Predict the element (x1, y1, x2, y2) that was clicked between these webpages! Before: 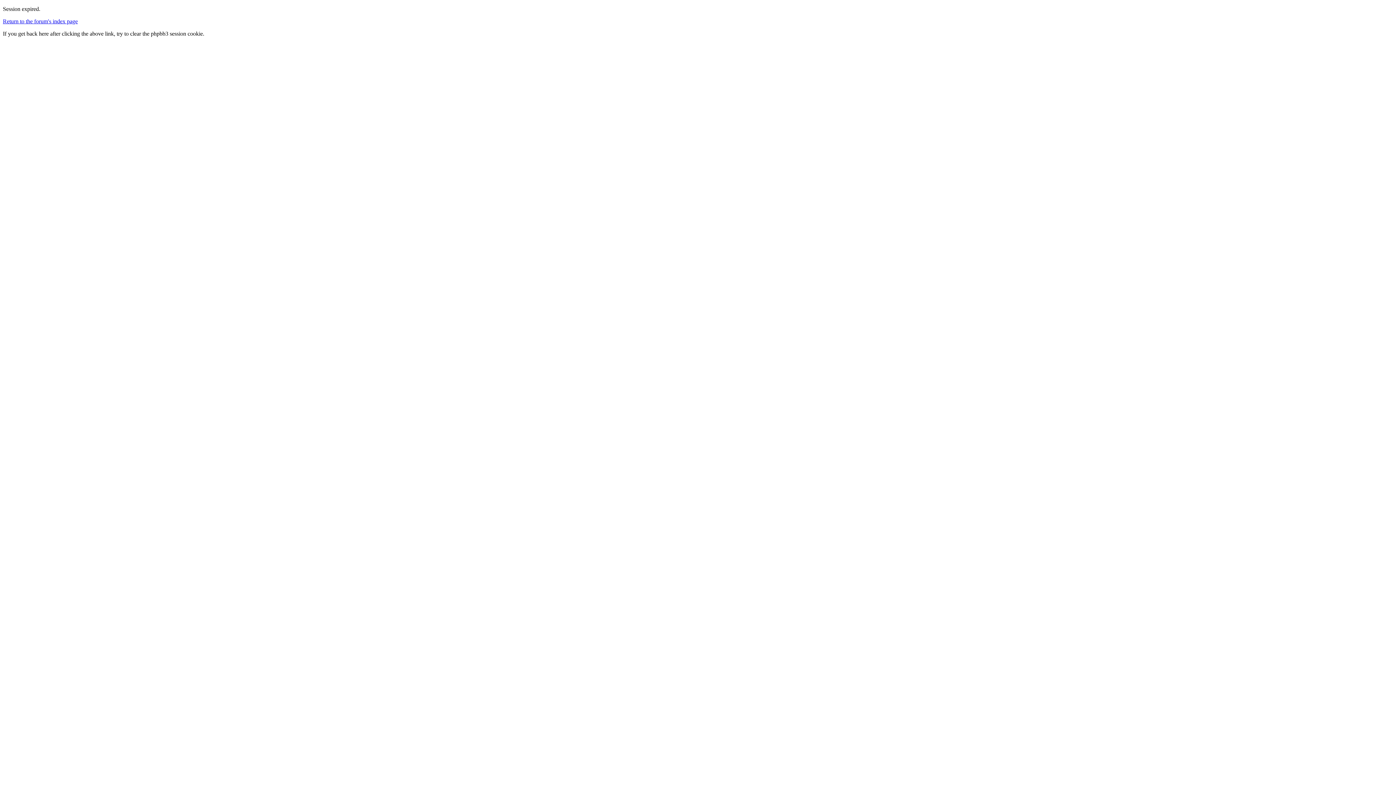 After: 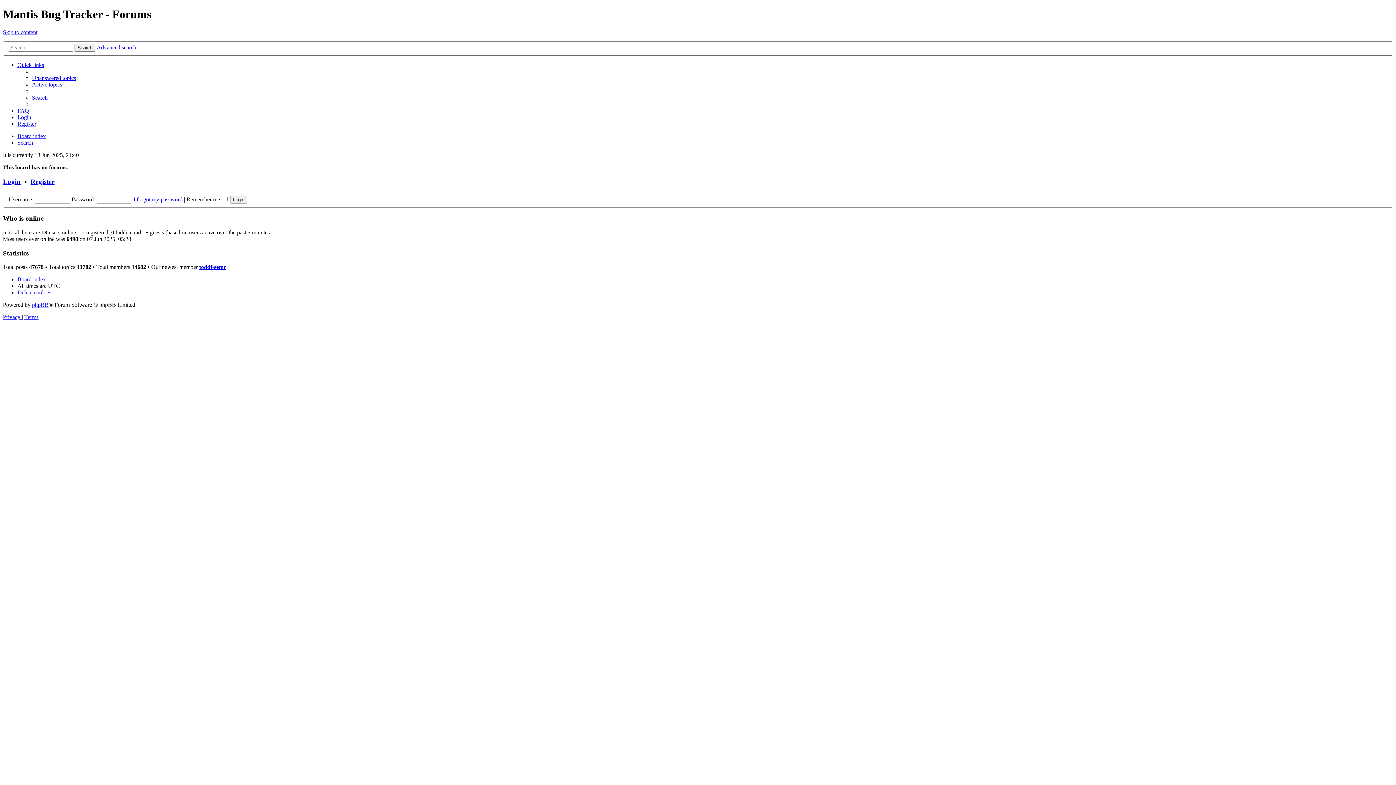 Action: bbox: (2, 18, 77, 24) label: Return to the forum's index page